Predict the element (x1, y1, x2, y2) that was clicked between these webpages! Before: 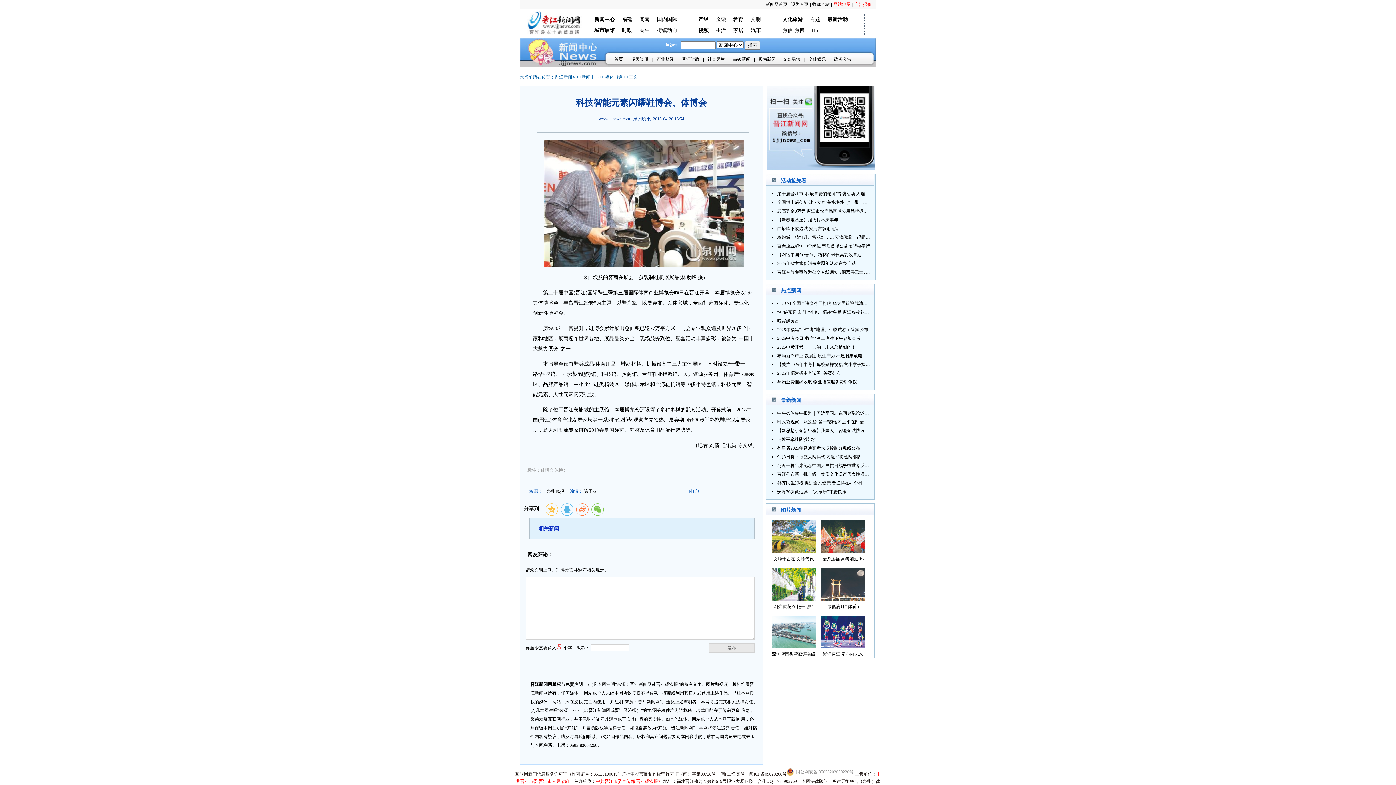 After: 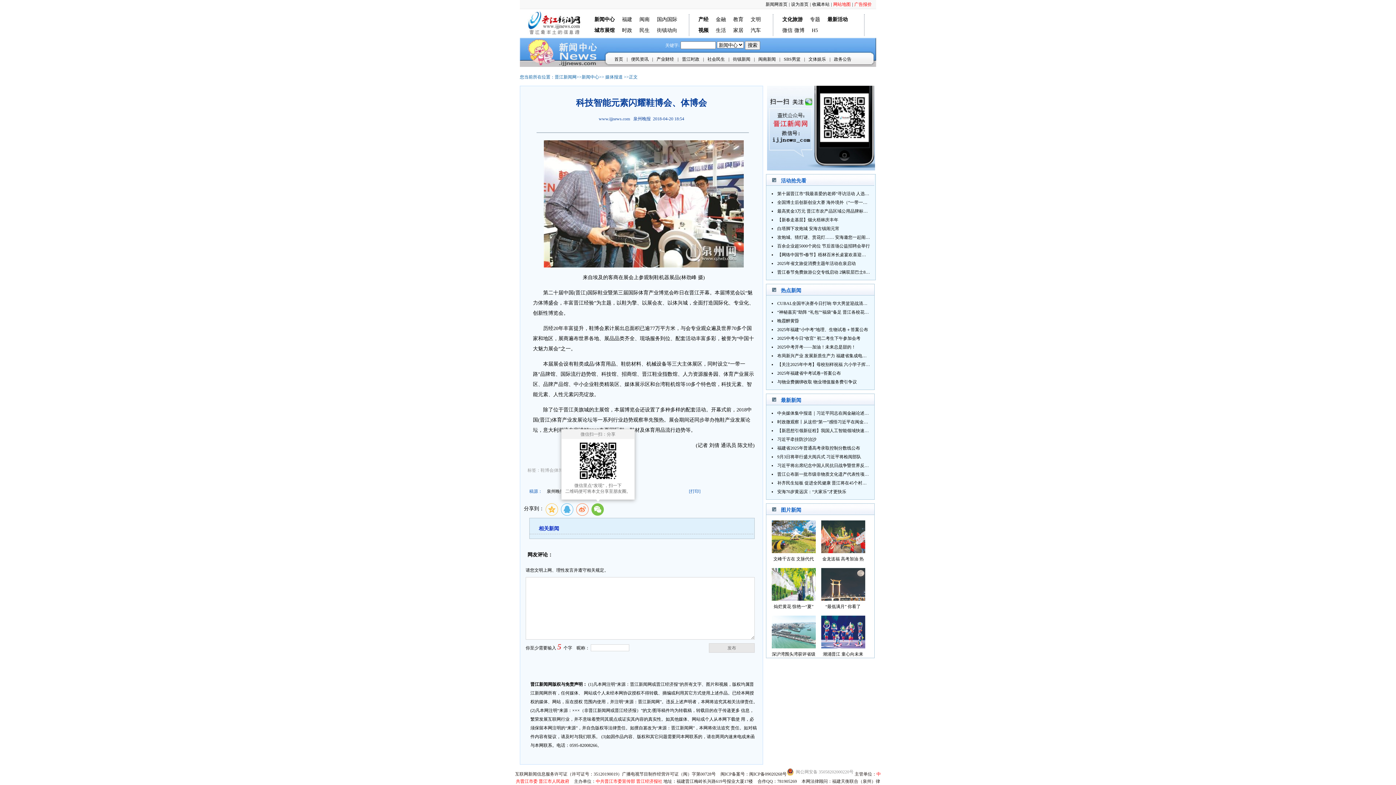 Action: bbox: (591, 503, 604, 516)